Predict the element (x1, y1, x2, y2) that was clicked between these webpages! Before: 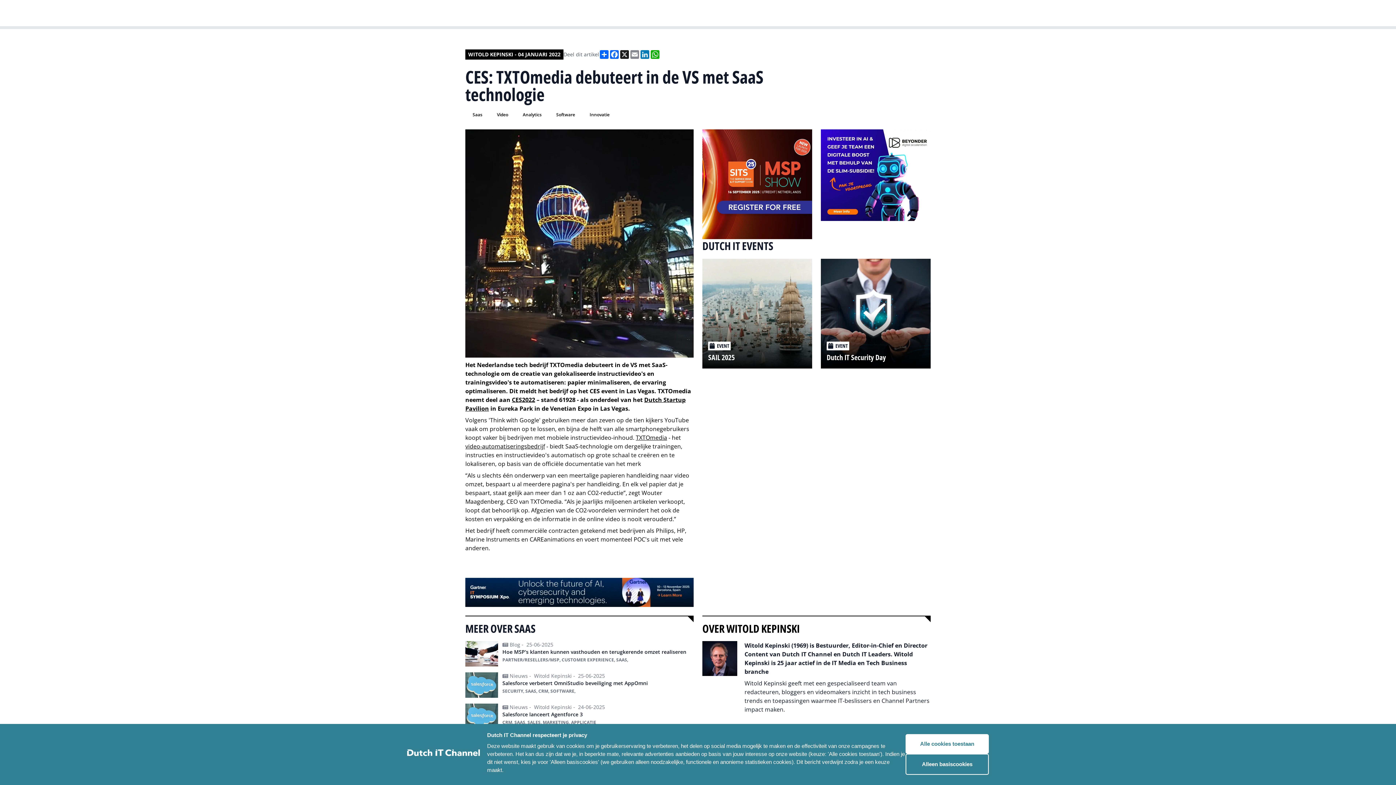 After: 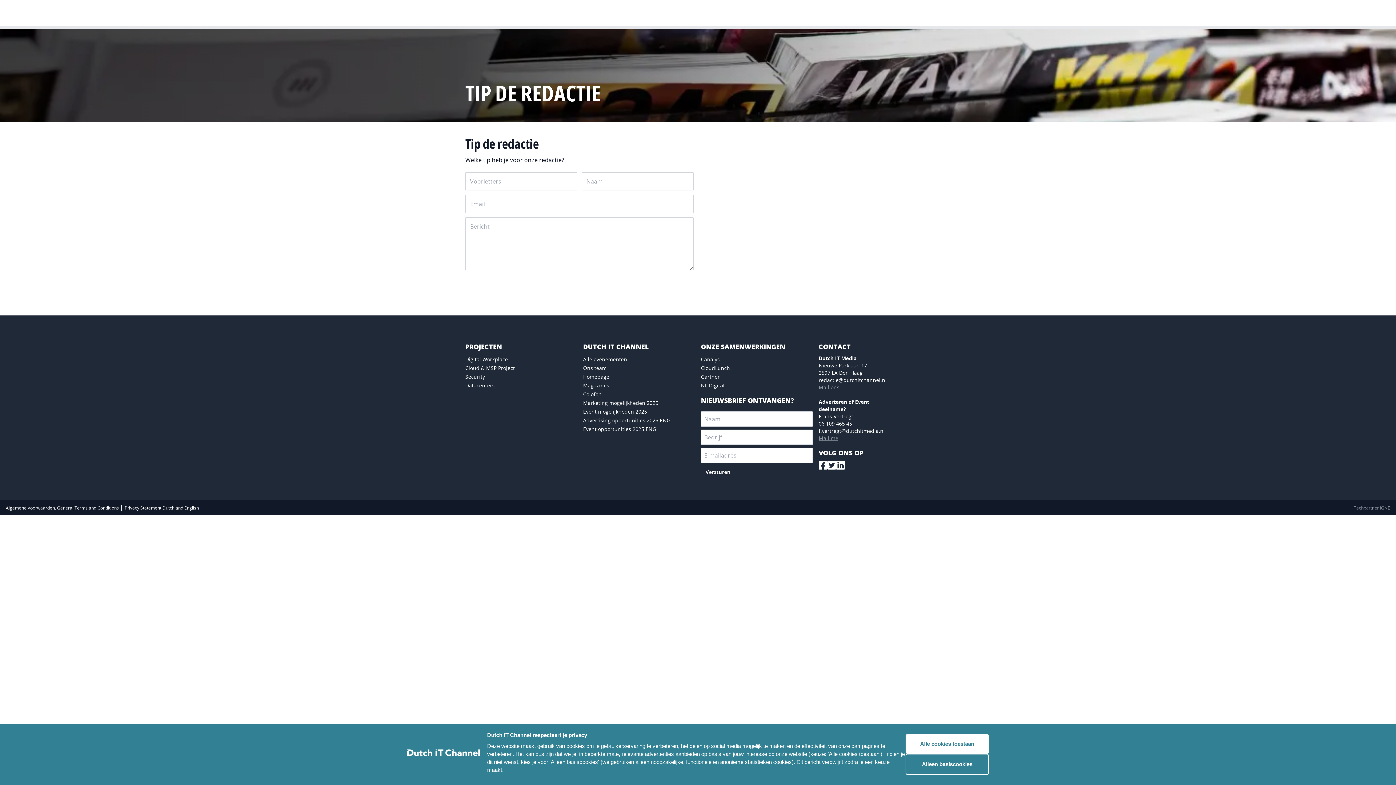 Action: bbox: (465, 555, 514, 569) label: Tip de redactie